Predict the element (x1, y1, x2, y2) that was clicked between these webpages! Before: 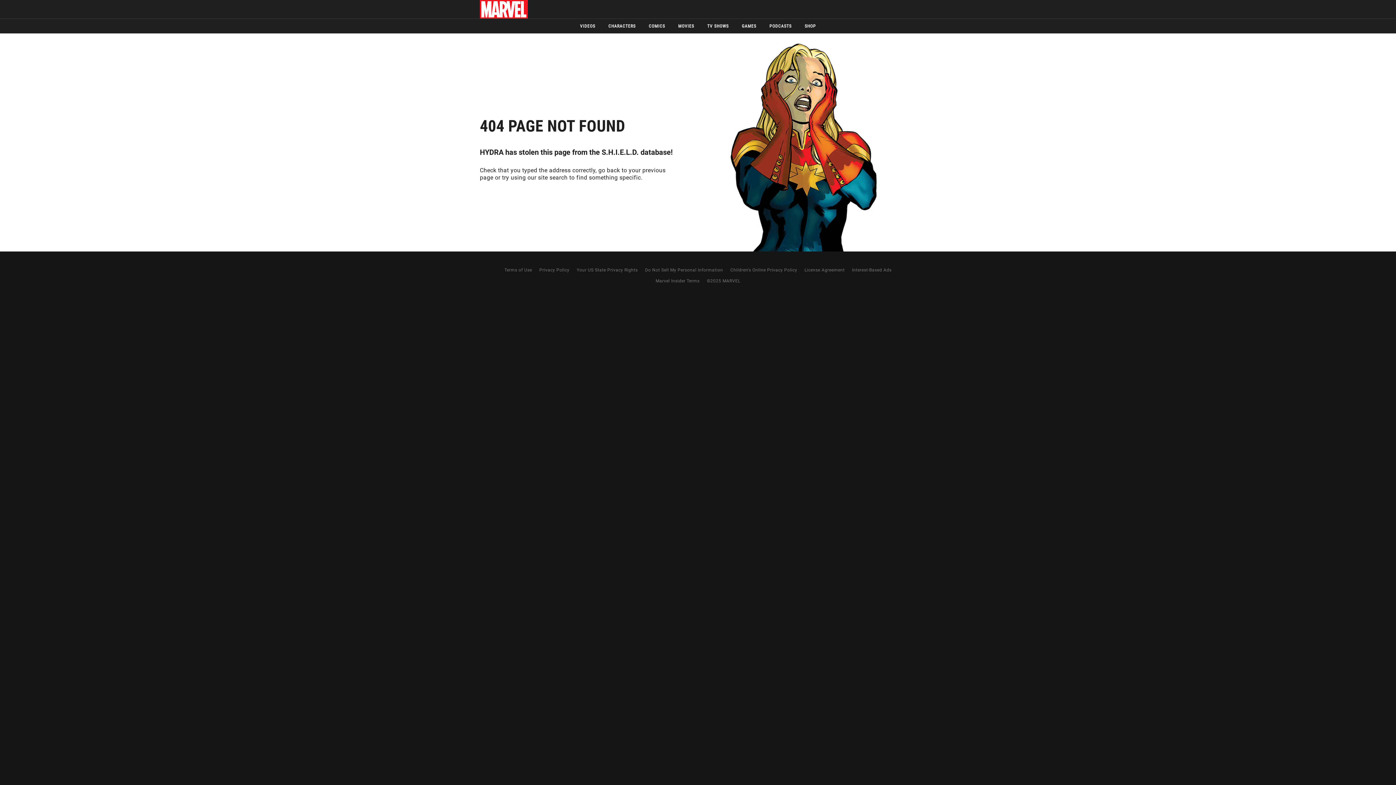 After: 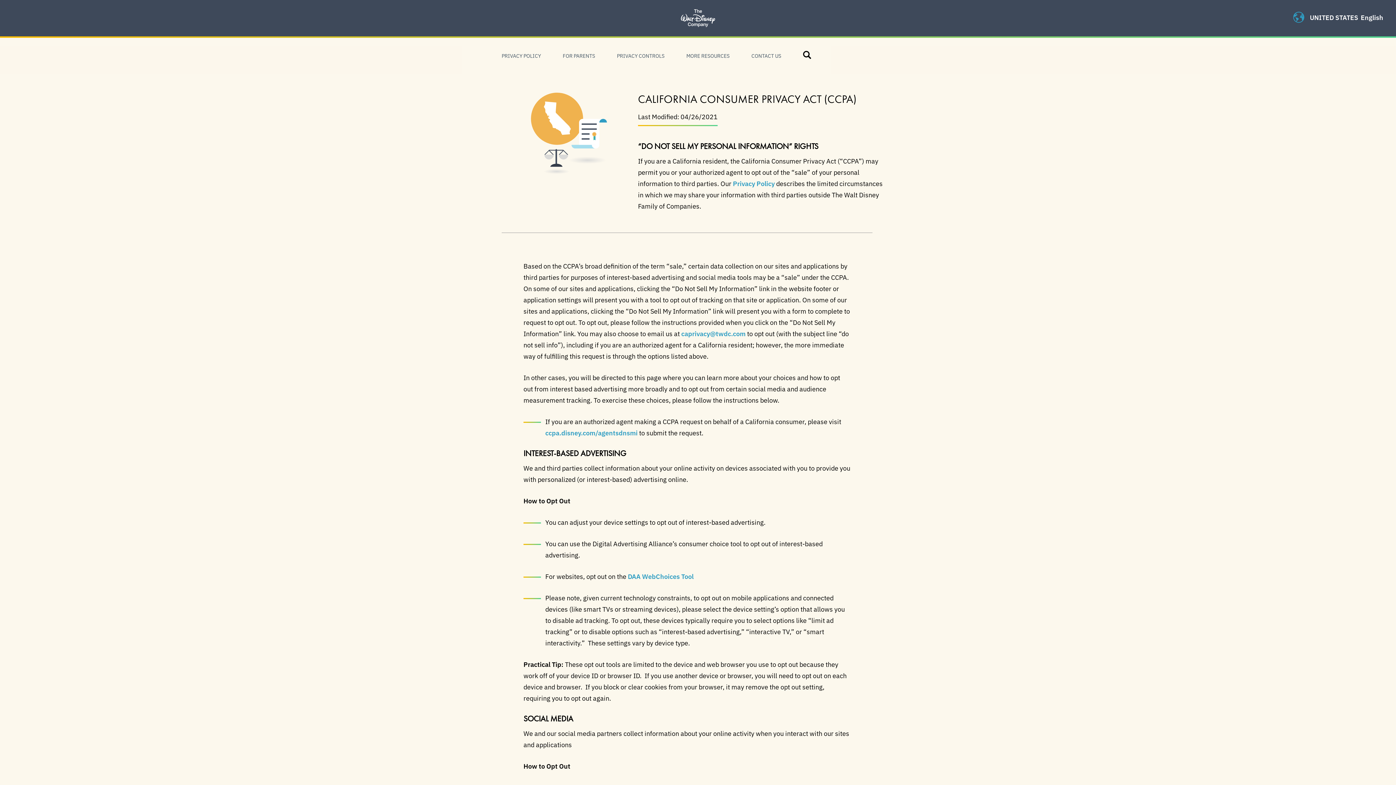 Action: label: Do Not Sell My Personal Information bbox: (645, 267, 723, 272)